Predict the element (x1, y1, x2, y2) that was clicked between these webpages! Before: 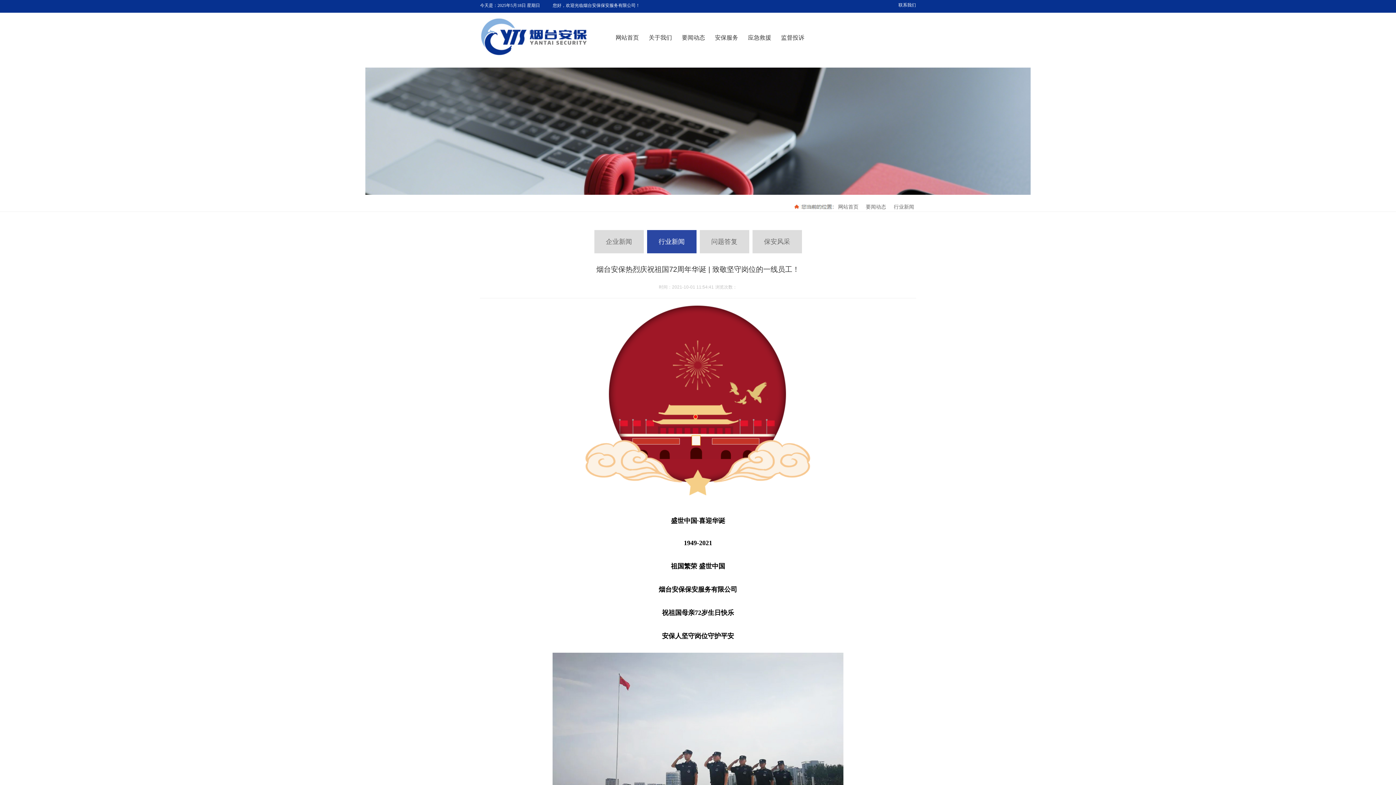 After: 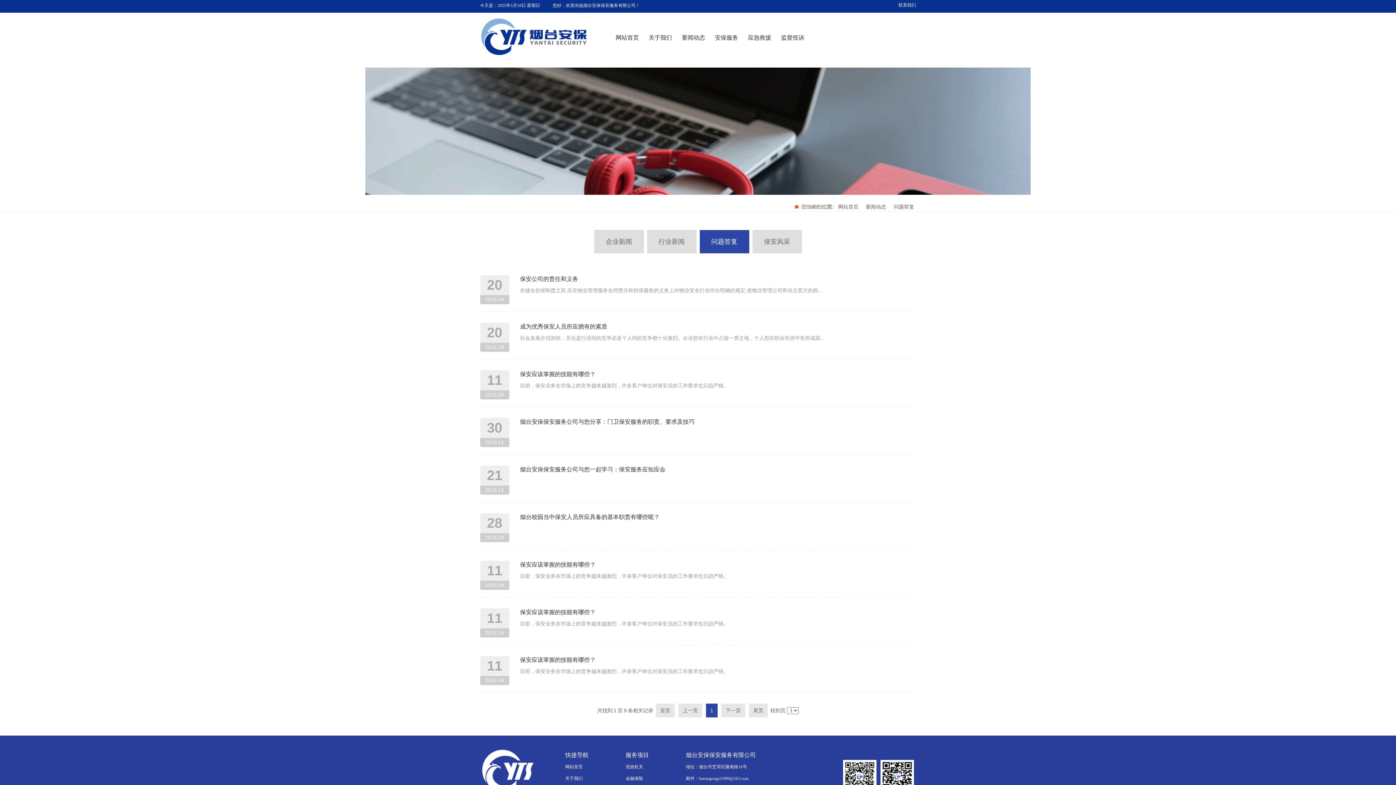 Action: bbox: (699, 230, 749, 253) label: 问题答复